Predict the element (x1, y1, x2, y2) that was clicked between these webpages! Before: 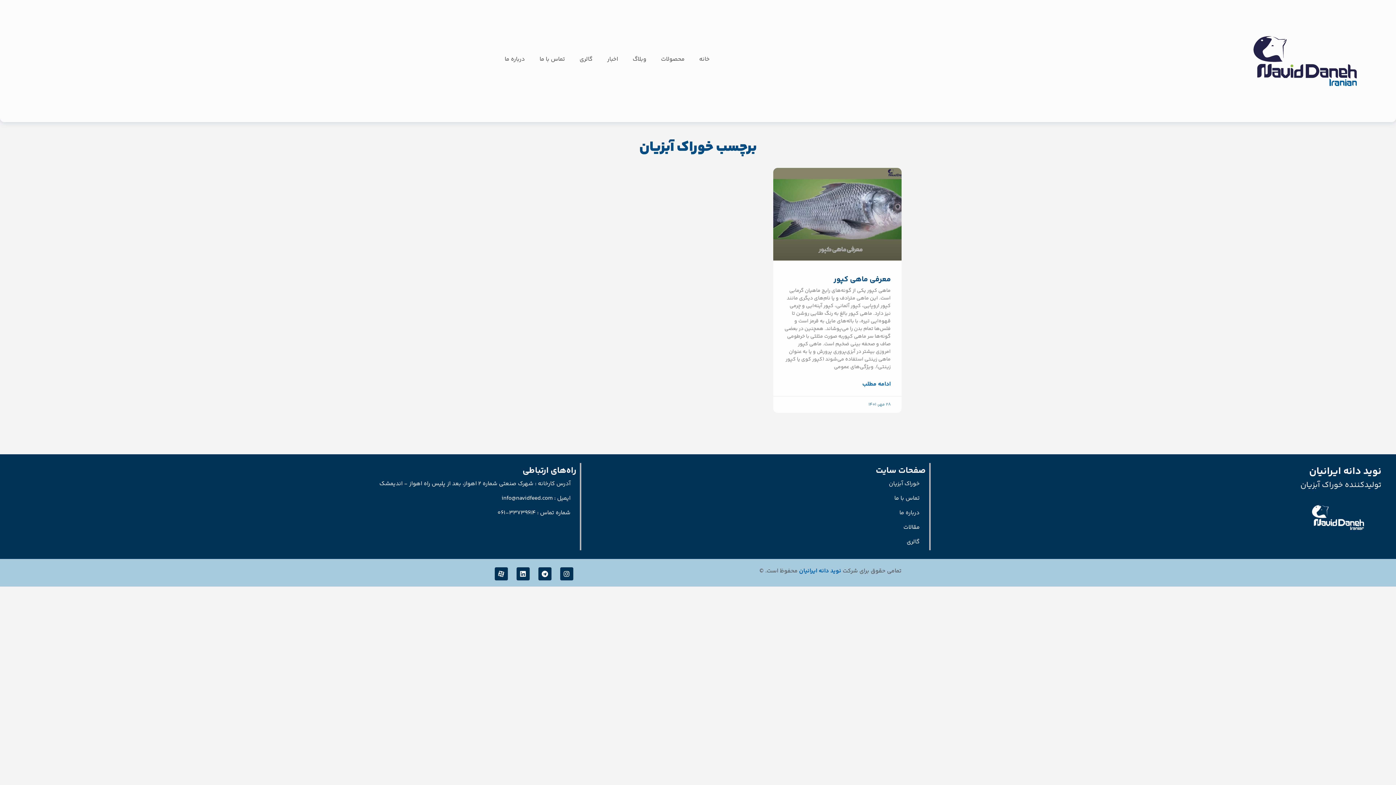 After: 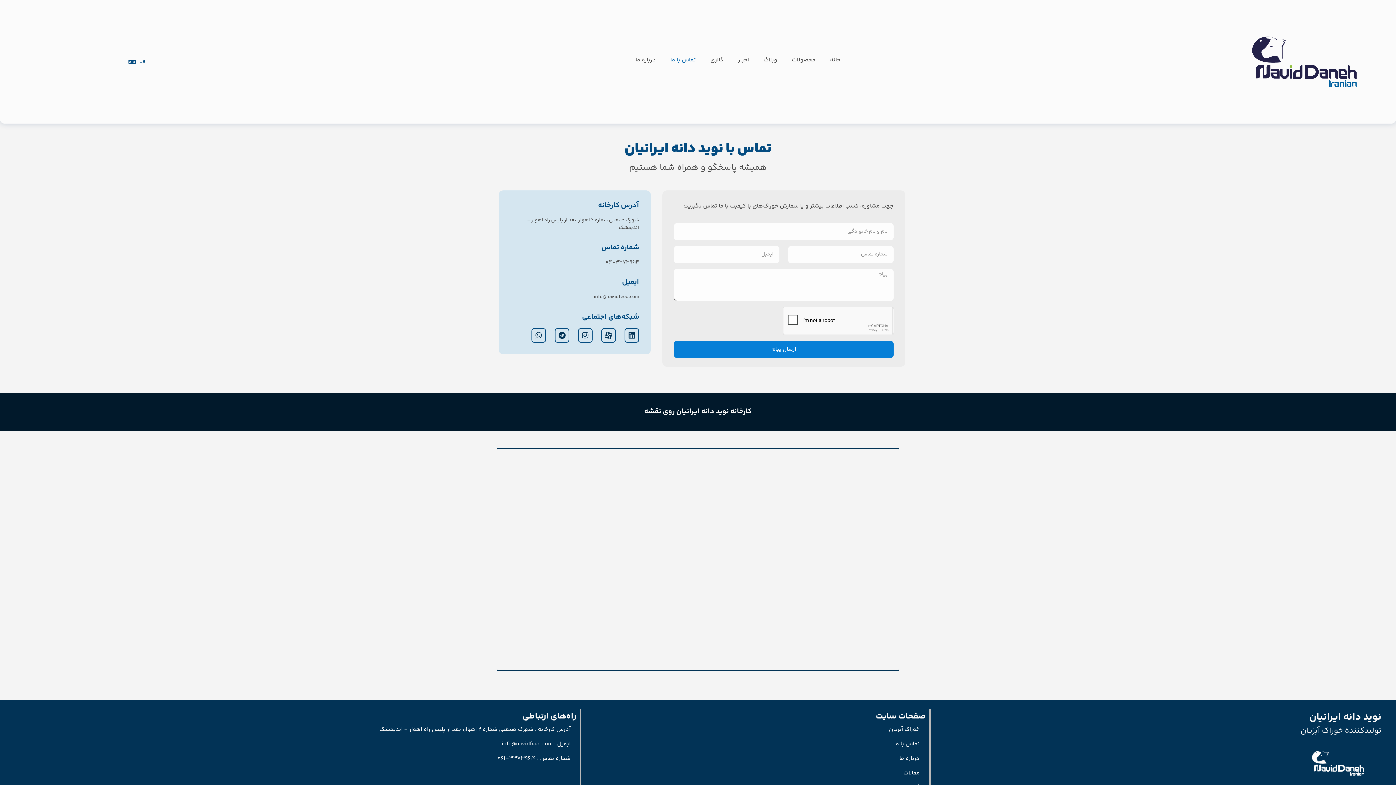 Action: label: تماس با ما bbox: (532, 51, 572, 68)